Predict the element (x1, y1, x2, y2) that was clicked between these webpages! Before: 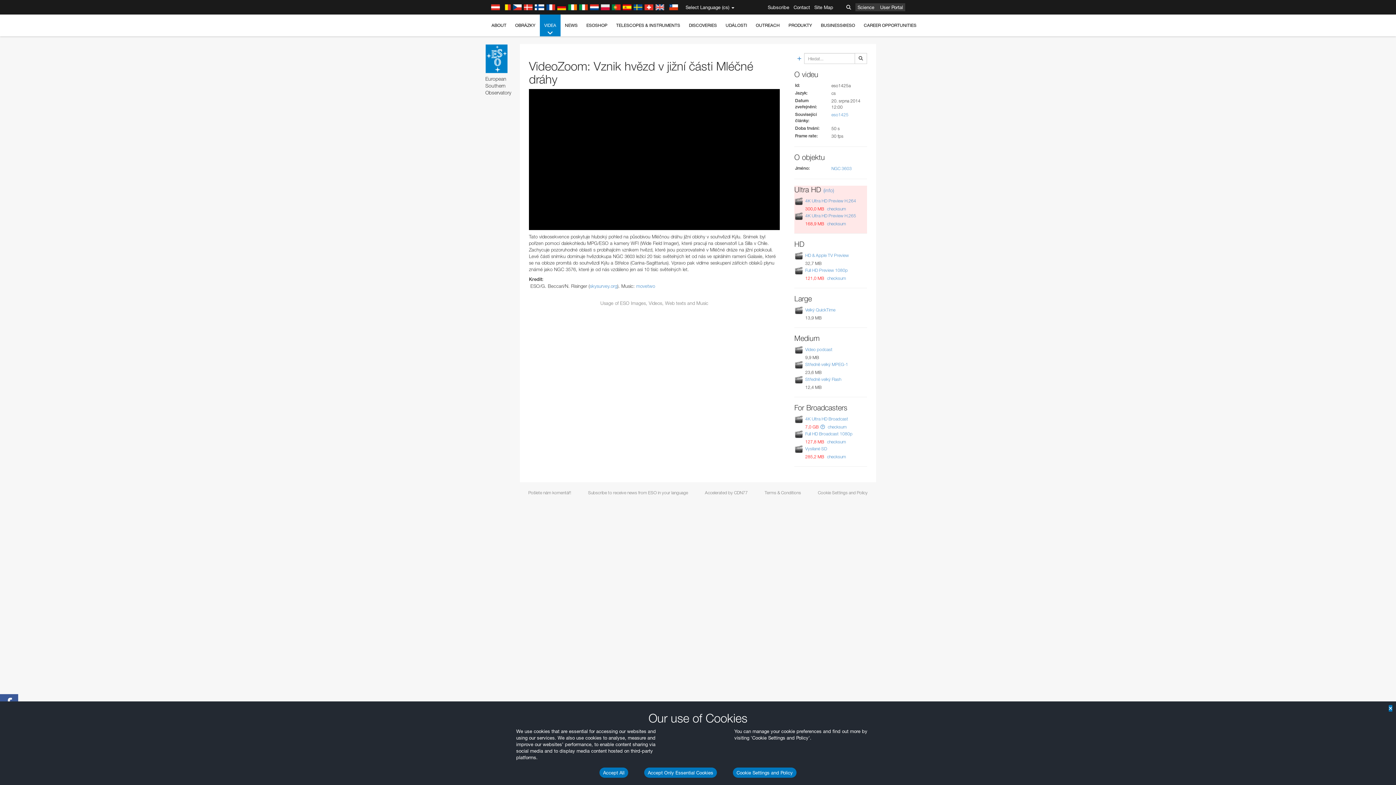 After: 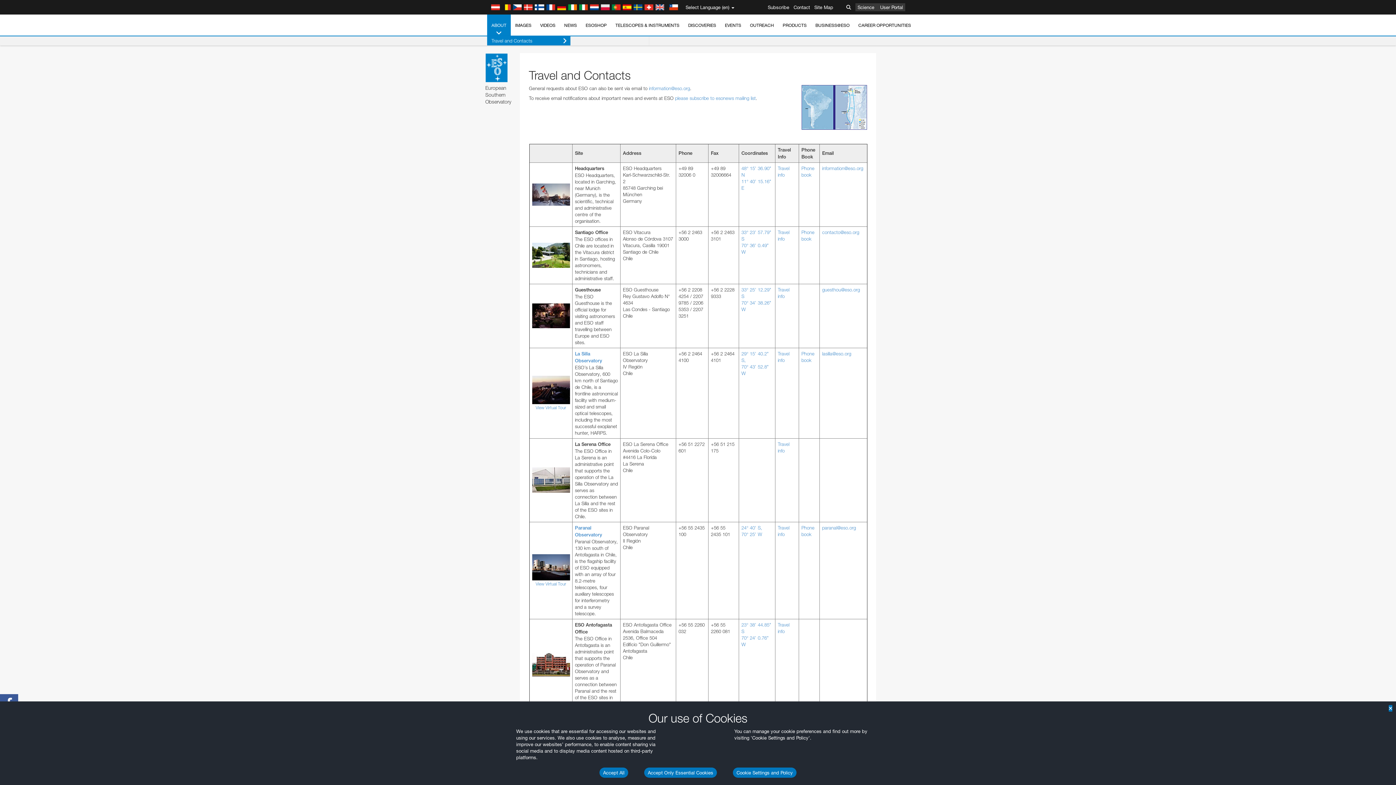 Action: bbox: (792, 0, 811, 14) label: Contact